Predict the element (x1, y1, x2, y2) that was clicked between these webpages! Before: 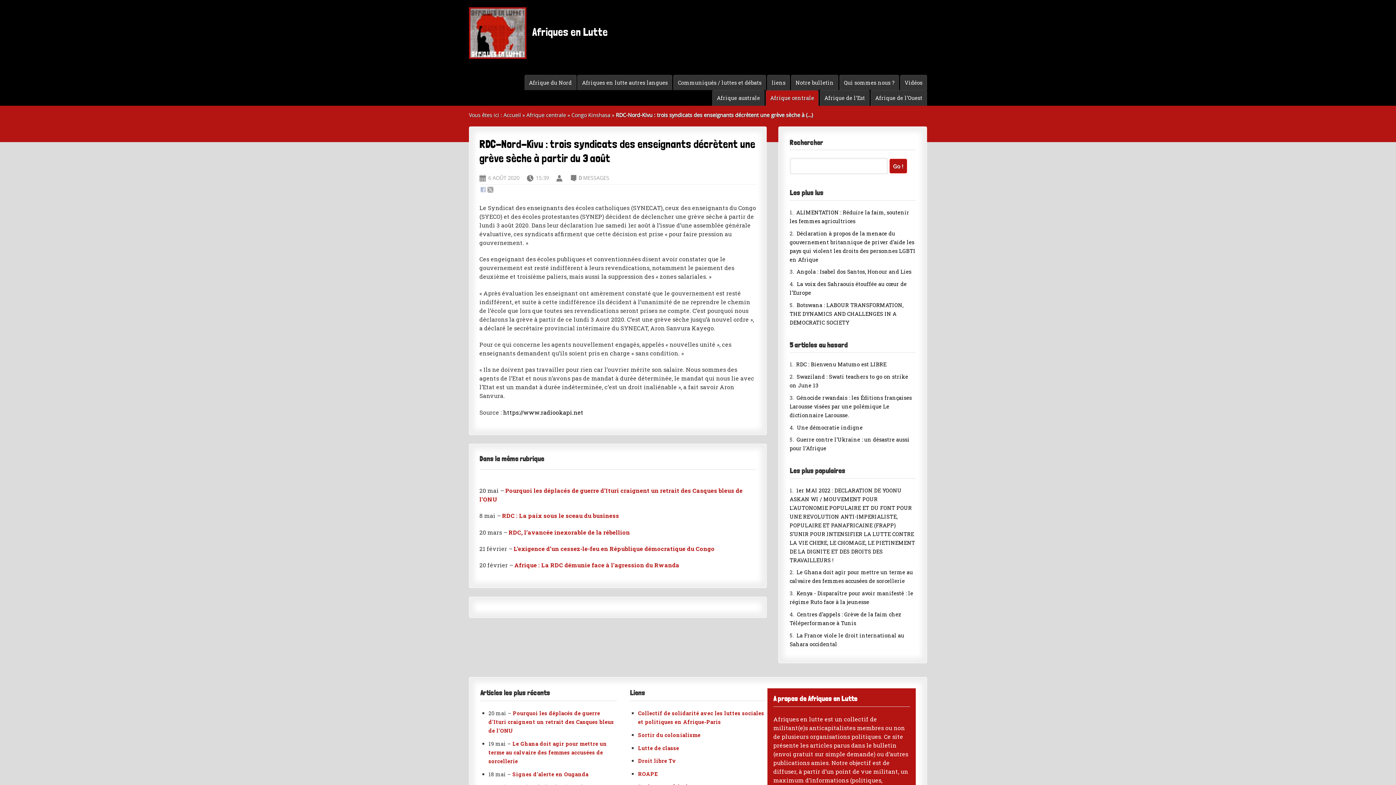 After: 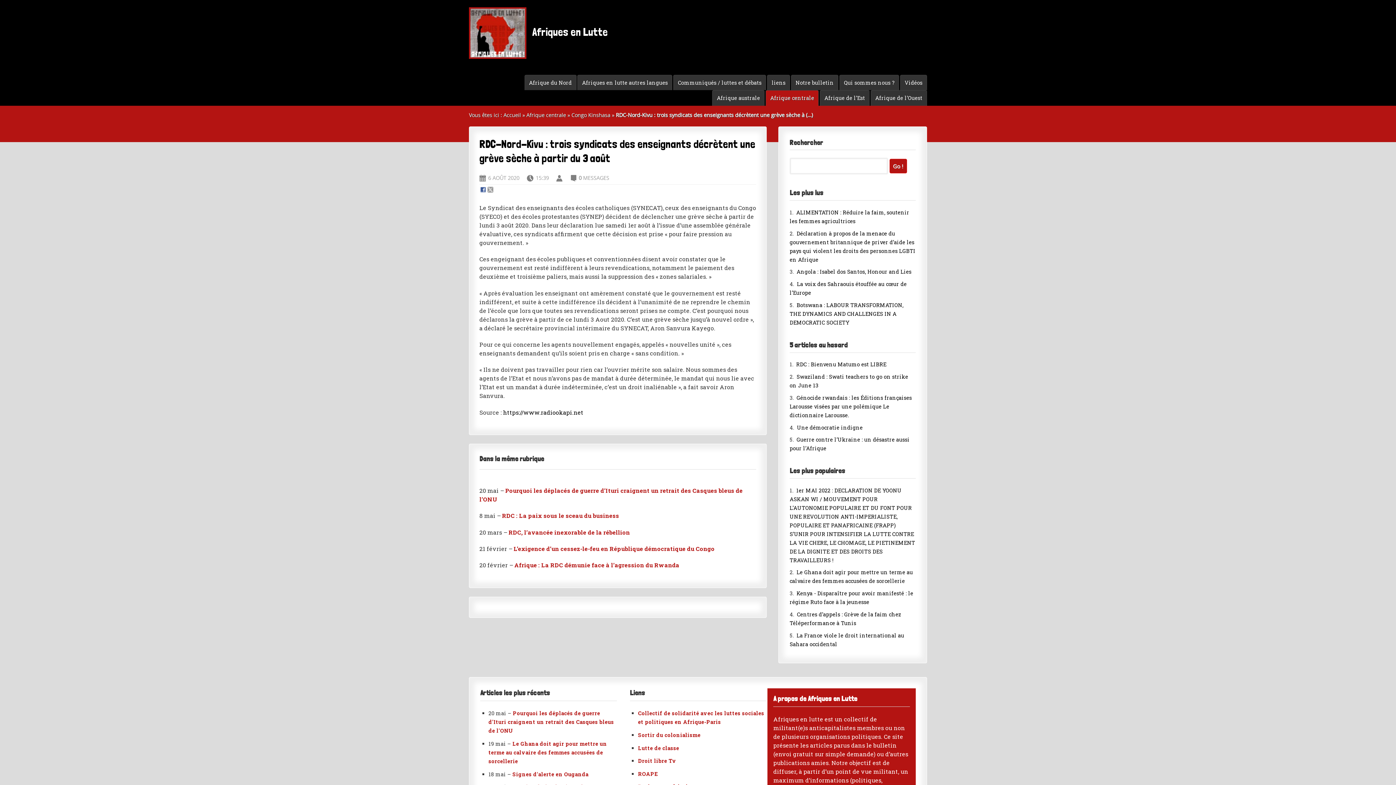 Action: bbox: (480, 186, 486, 194)